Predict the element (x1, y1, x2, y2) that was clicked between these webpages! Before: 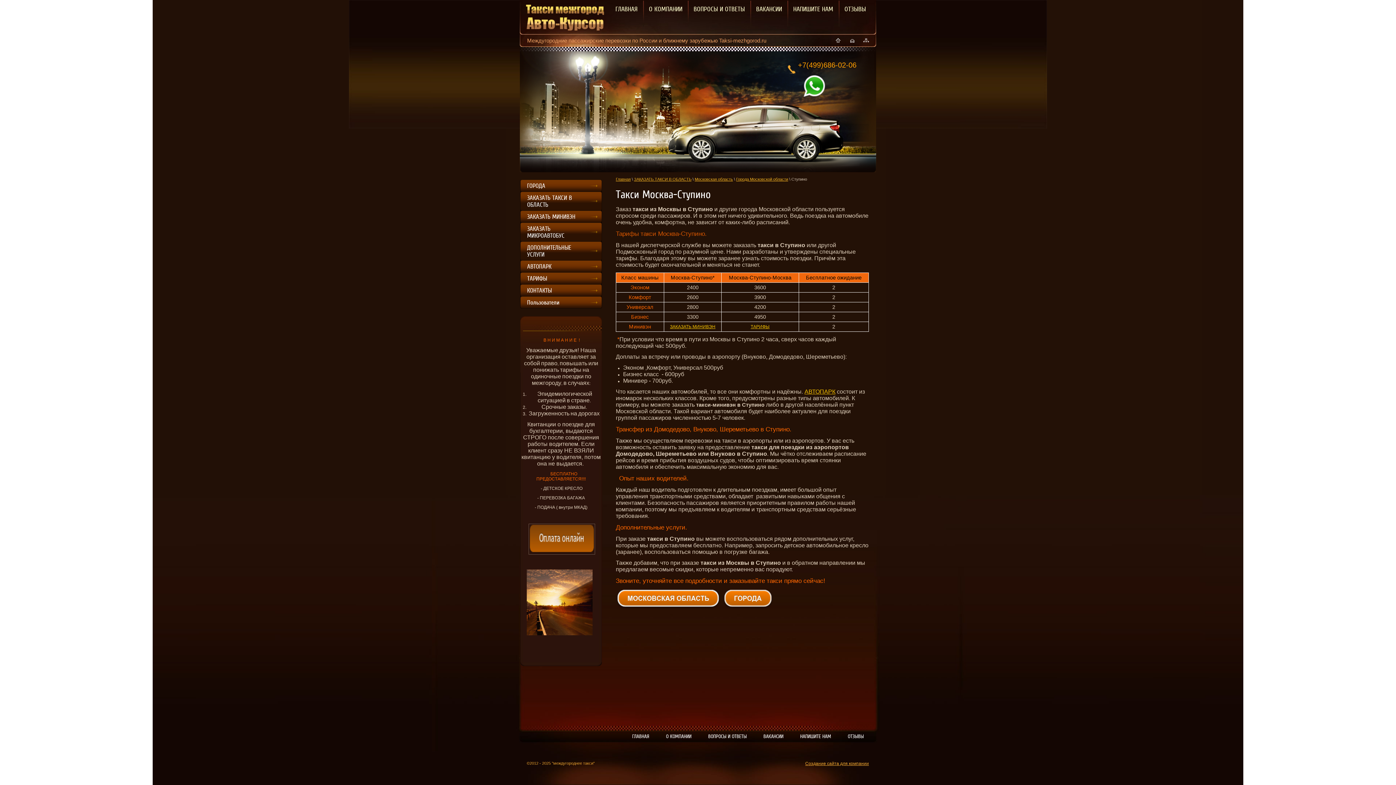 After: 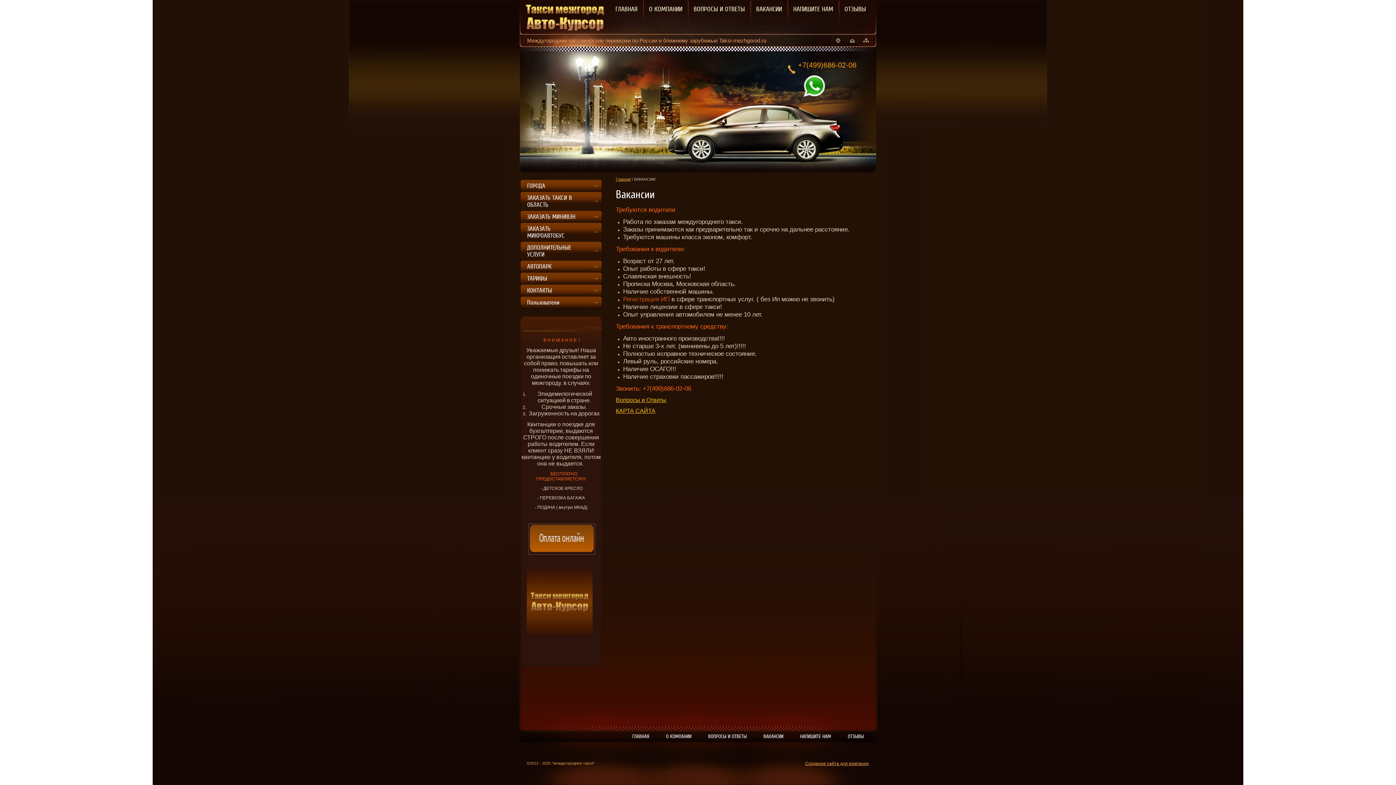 Action: bbox: (755, 731, 792, 742) label: ВАКАНСИИ